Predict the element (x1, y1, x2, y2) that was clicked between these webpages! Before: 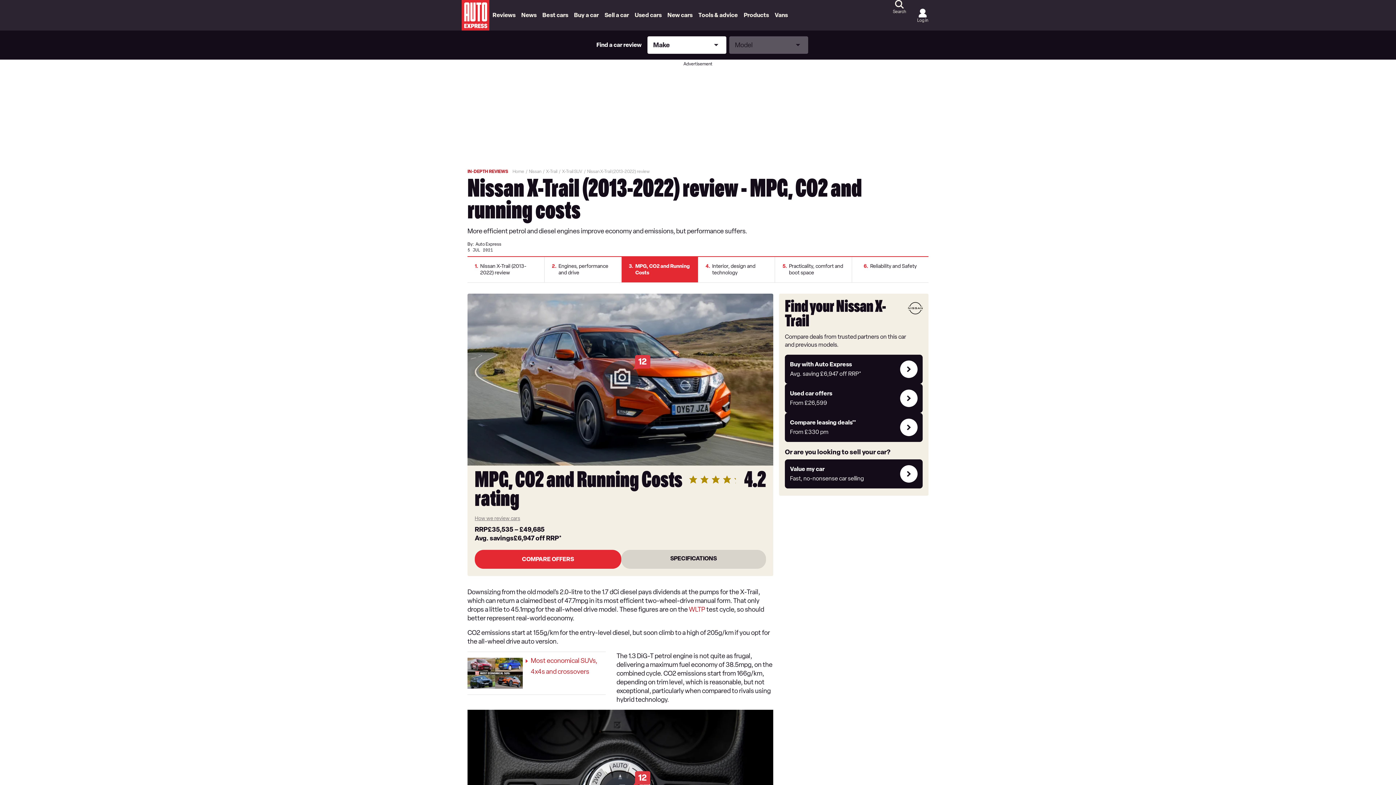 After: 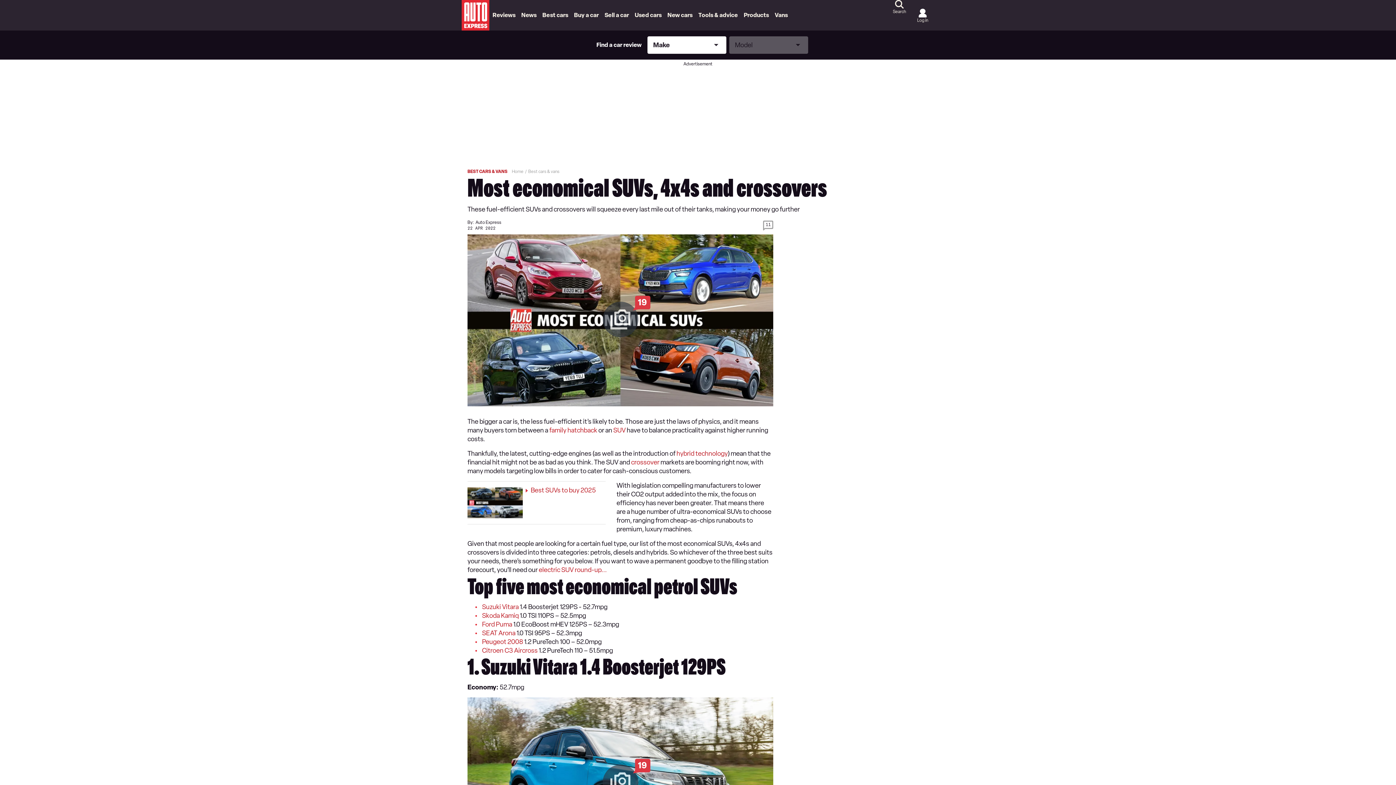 Action: bbox: (525, 655, 605, 677) label: Most economical SUVs, 4x4s and crossovers